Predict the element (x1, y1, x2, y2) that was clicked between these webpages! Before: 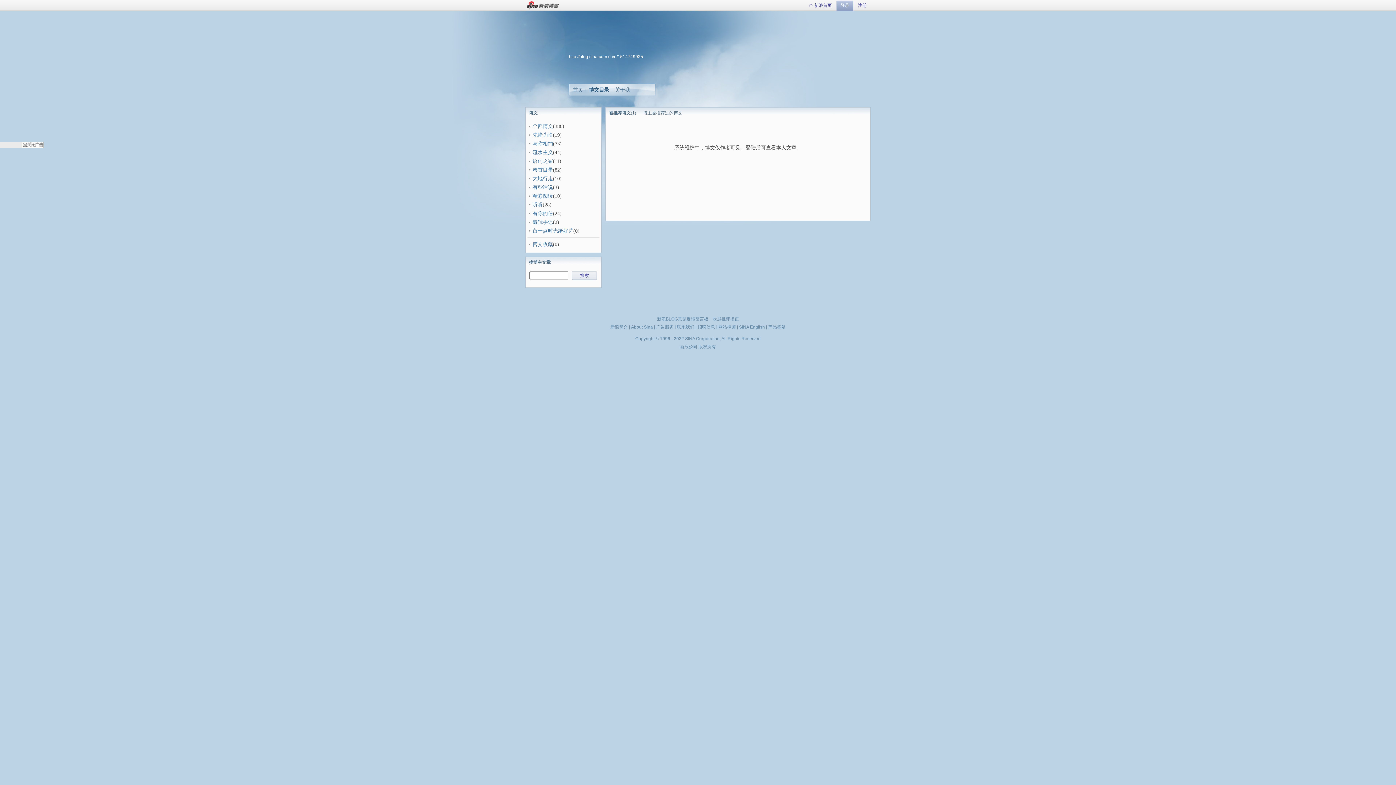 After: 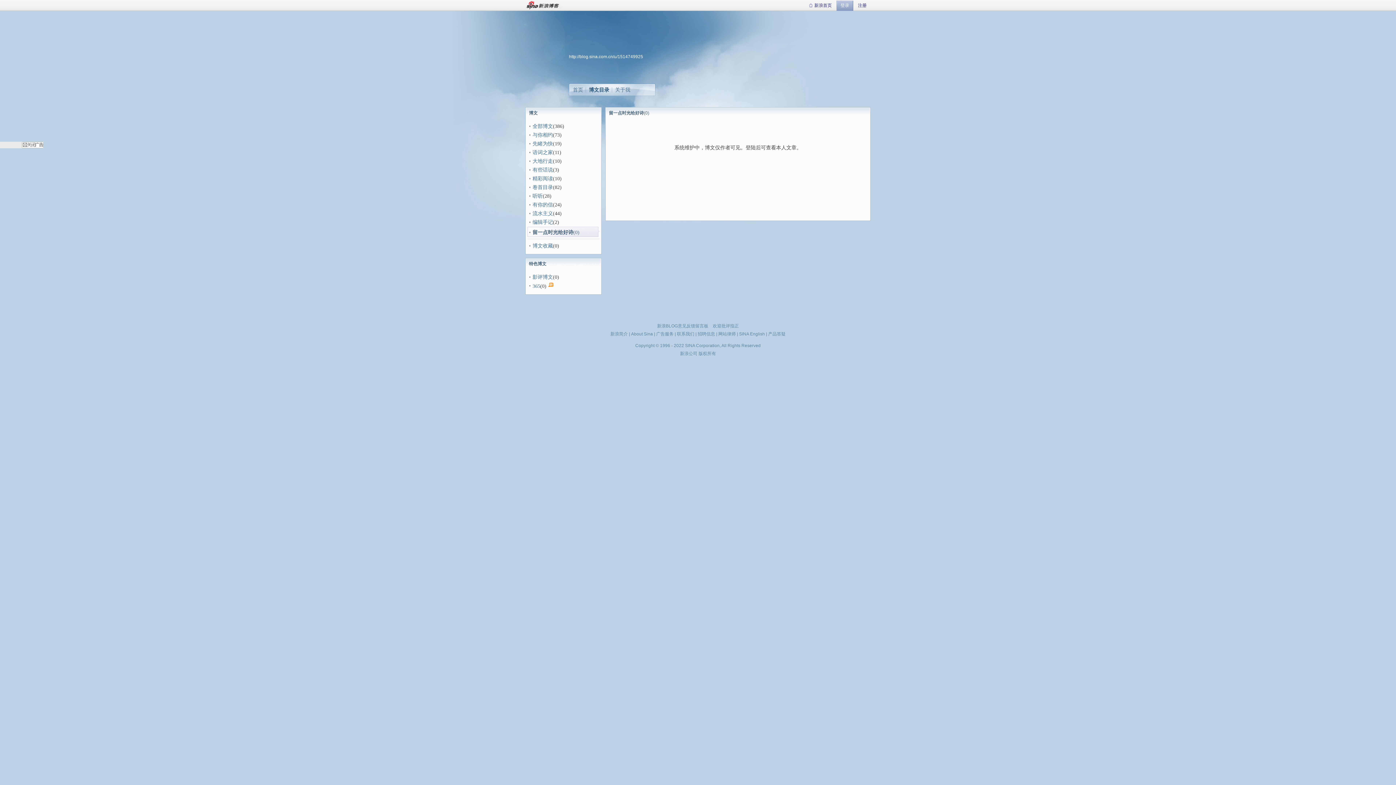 Action: label: 留一点时光给好诗 bbox: (532, 228, 573, 233)